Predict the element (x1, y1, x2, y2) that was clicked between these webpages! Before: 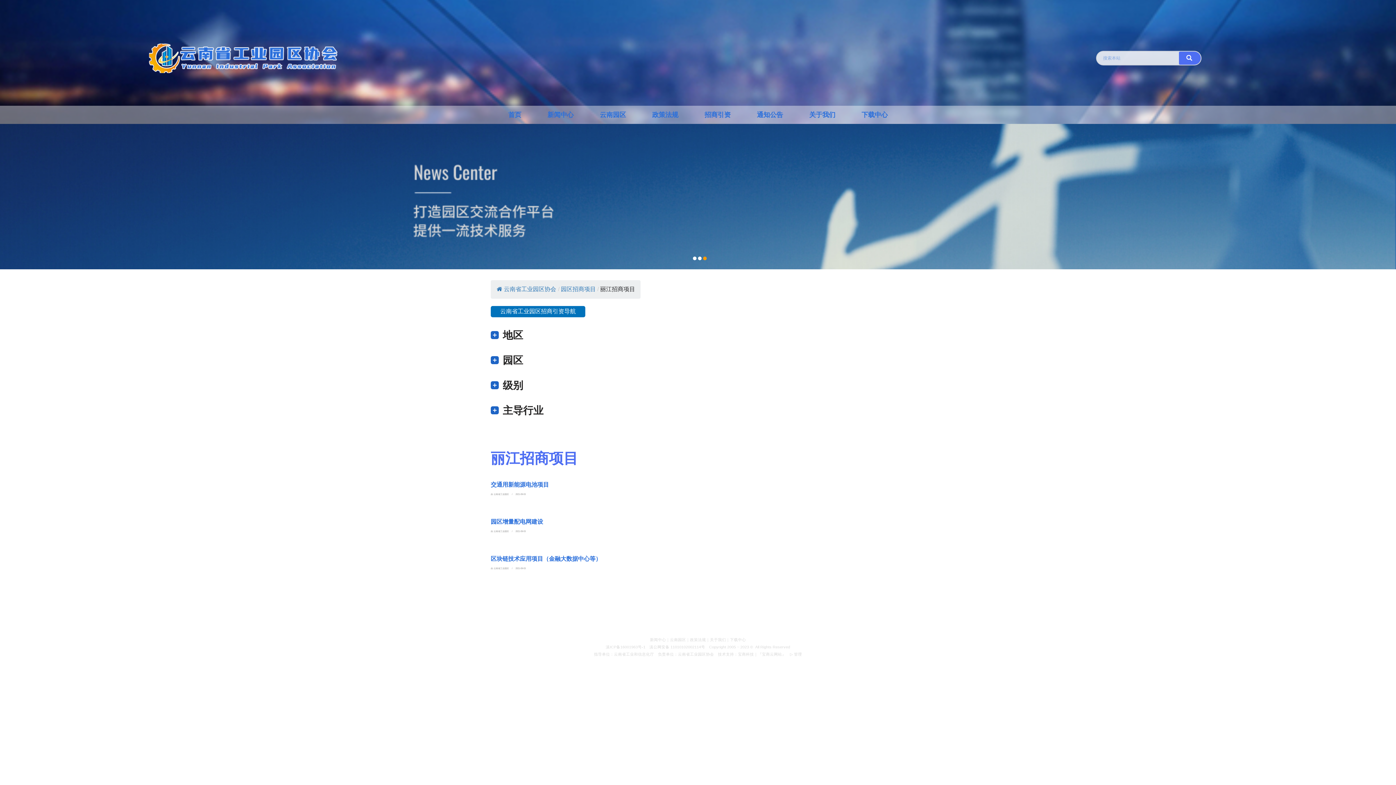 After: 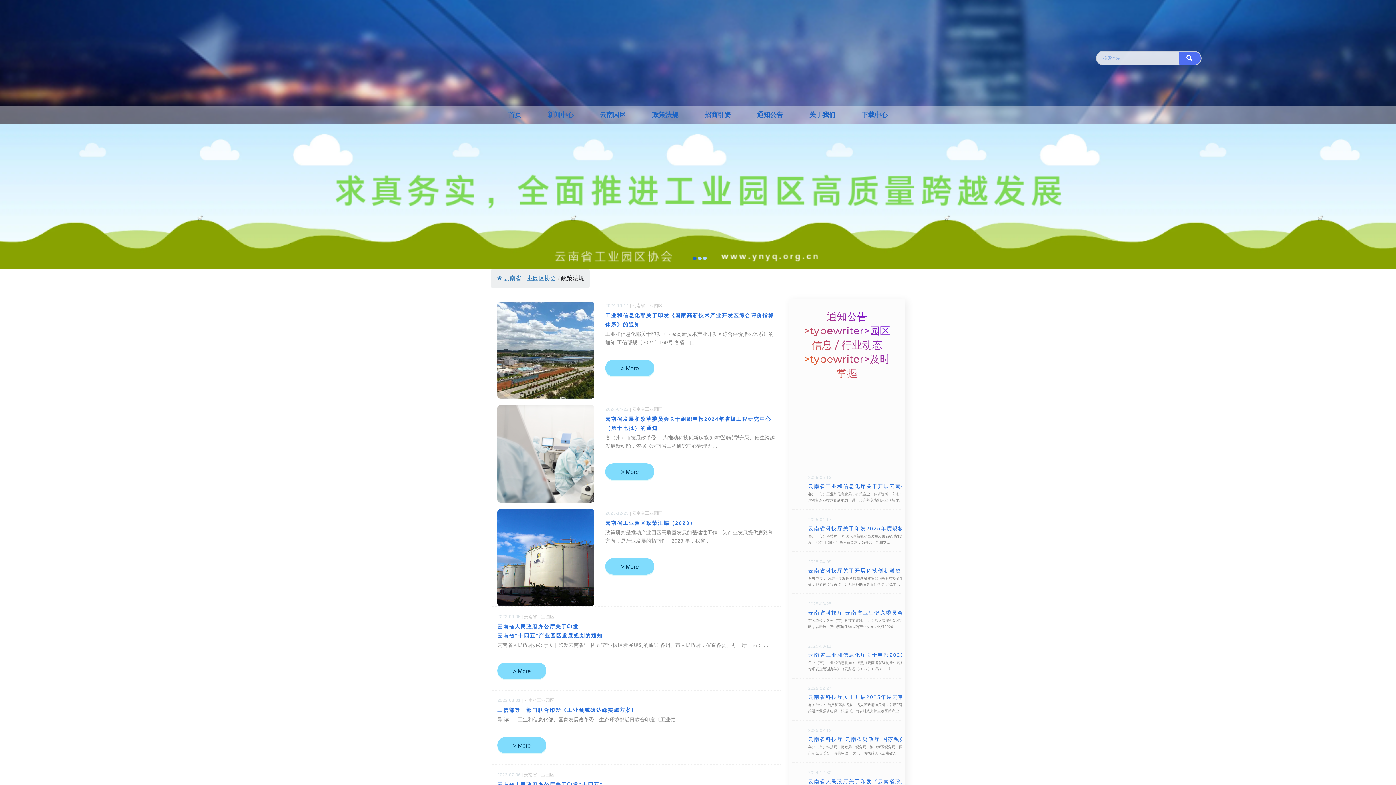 Action: label: 政策法规 bbox: (652, 105, 678, 123)